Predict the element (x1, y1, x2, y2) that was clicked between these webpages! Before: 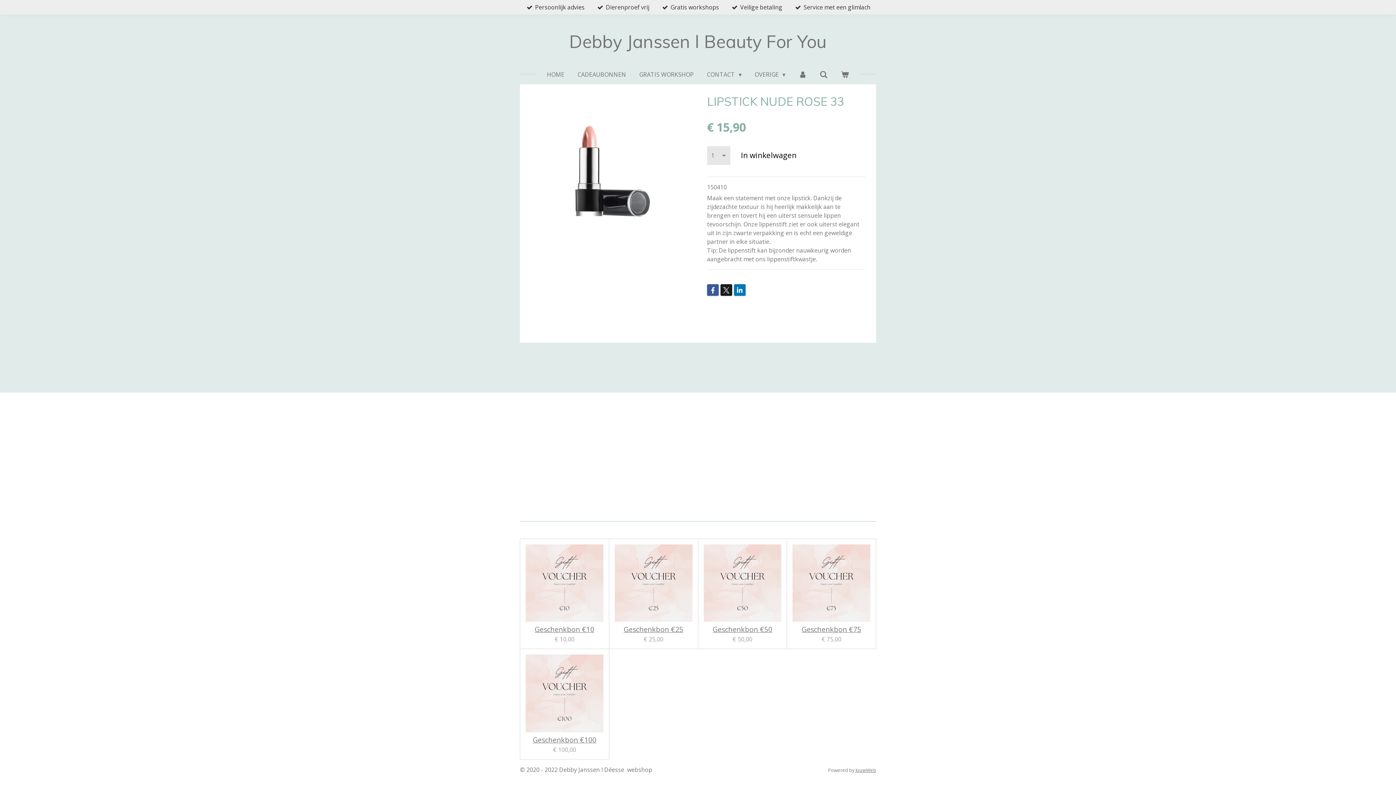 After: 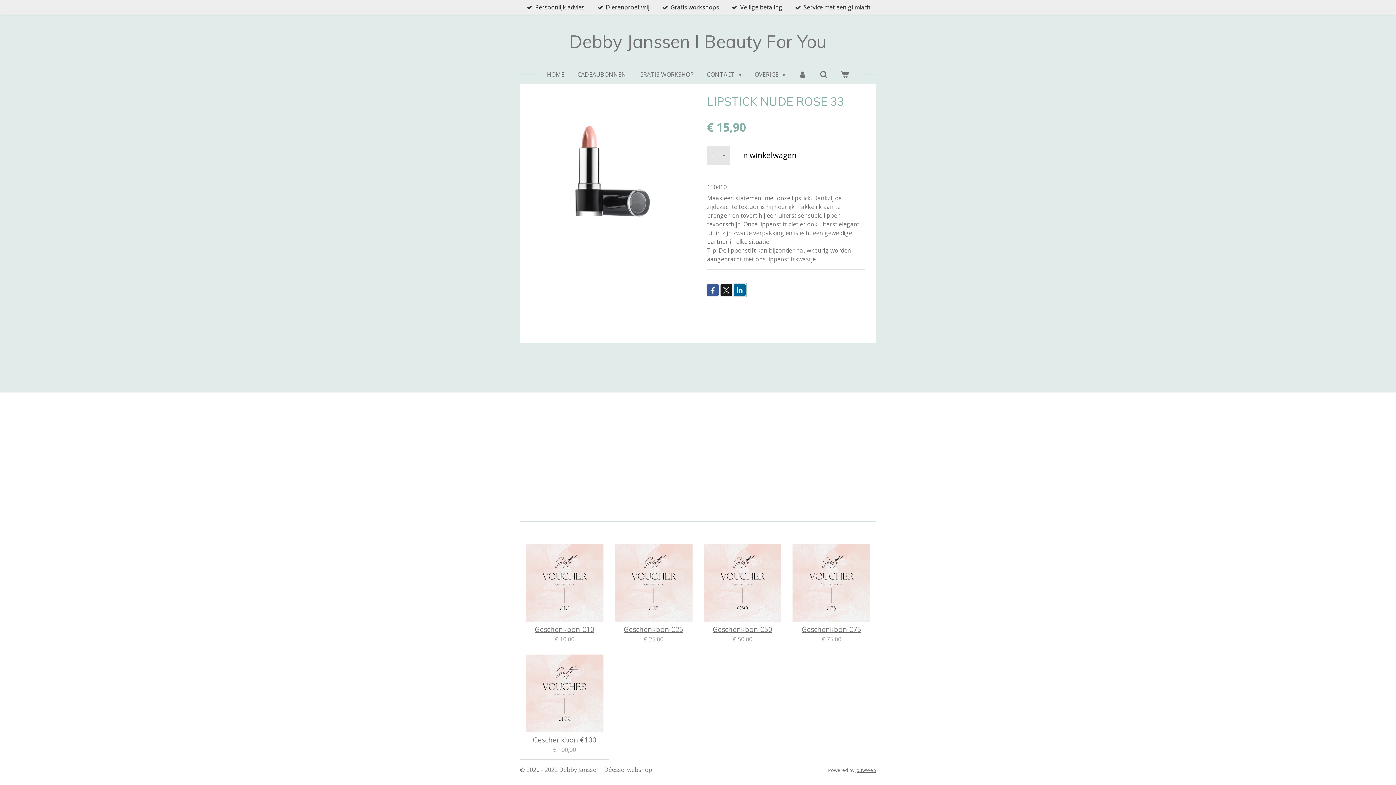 Action: bbox: (734, 284, 745, 296)